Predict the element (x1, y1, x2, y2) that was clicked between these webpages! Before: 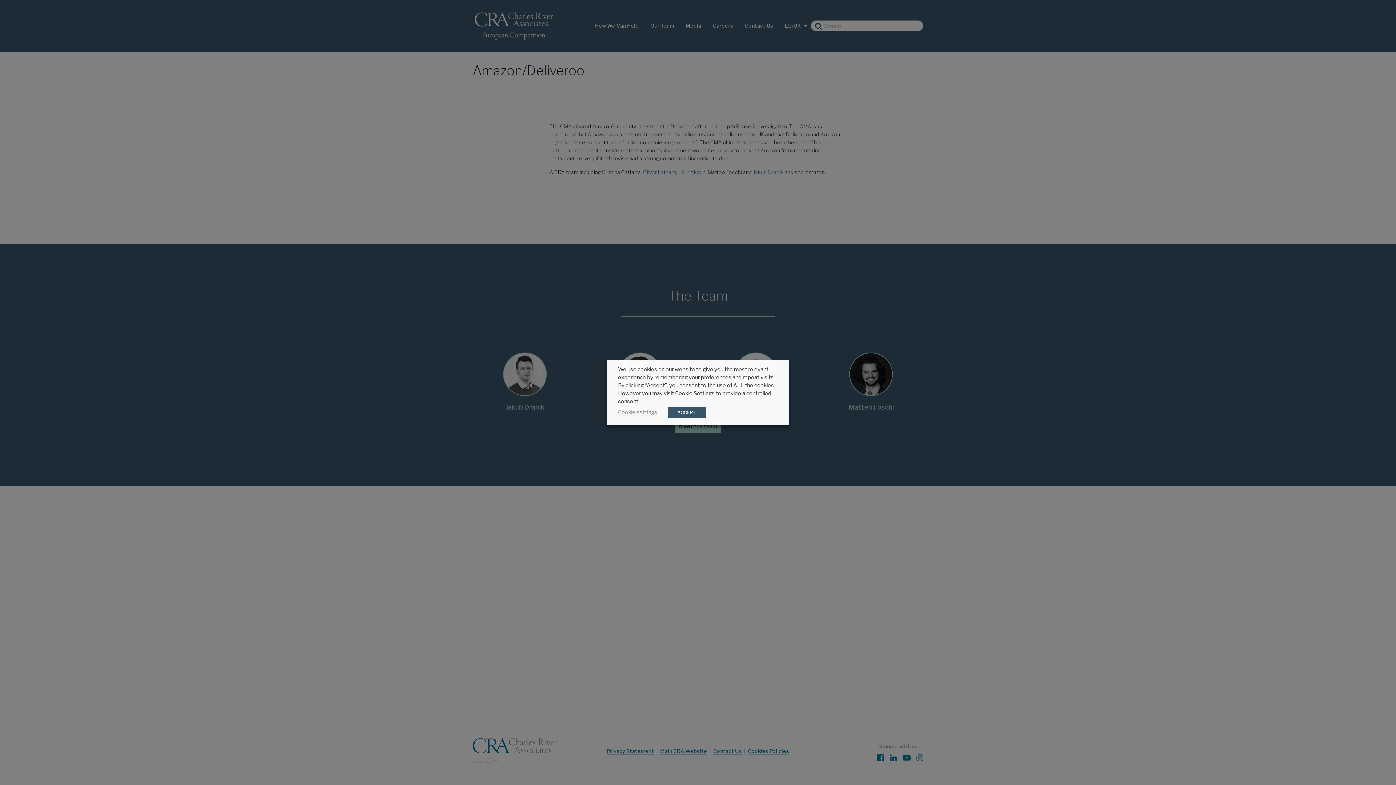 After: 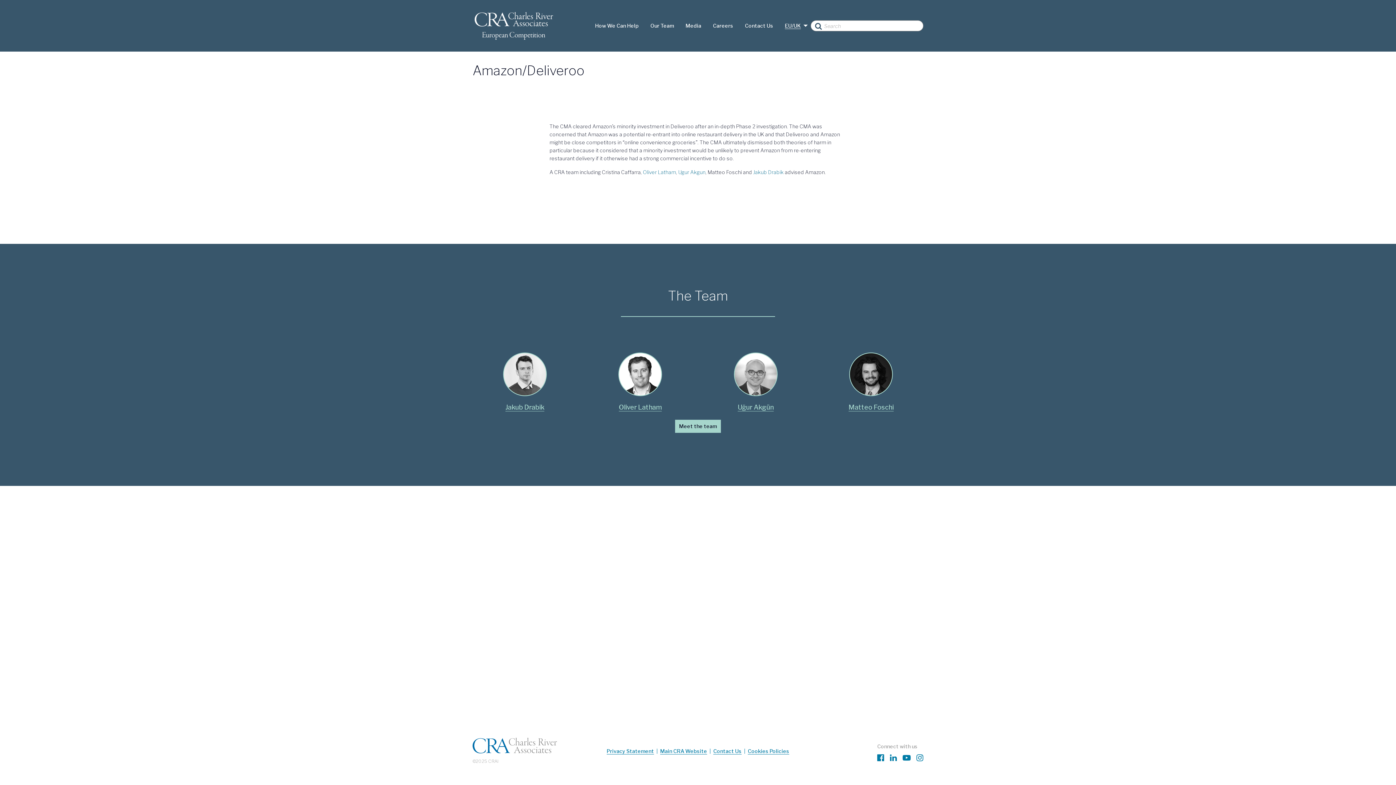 Action: label: ACCEPT bbox: (668, 407, 706, 418)